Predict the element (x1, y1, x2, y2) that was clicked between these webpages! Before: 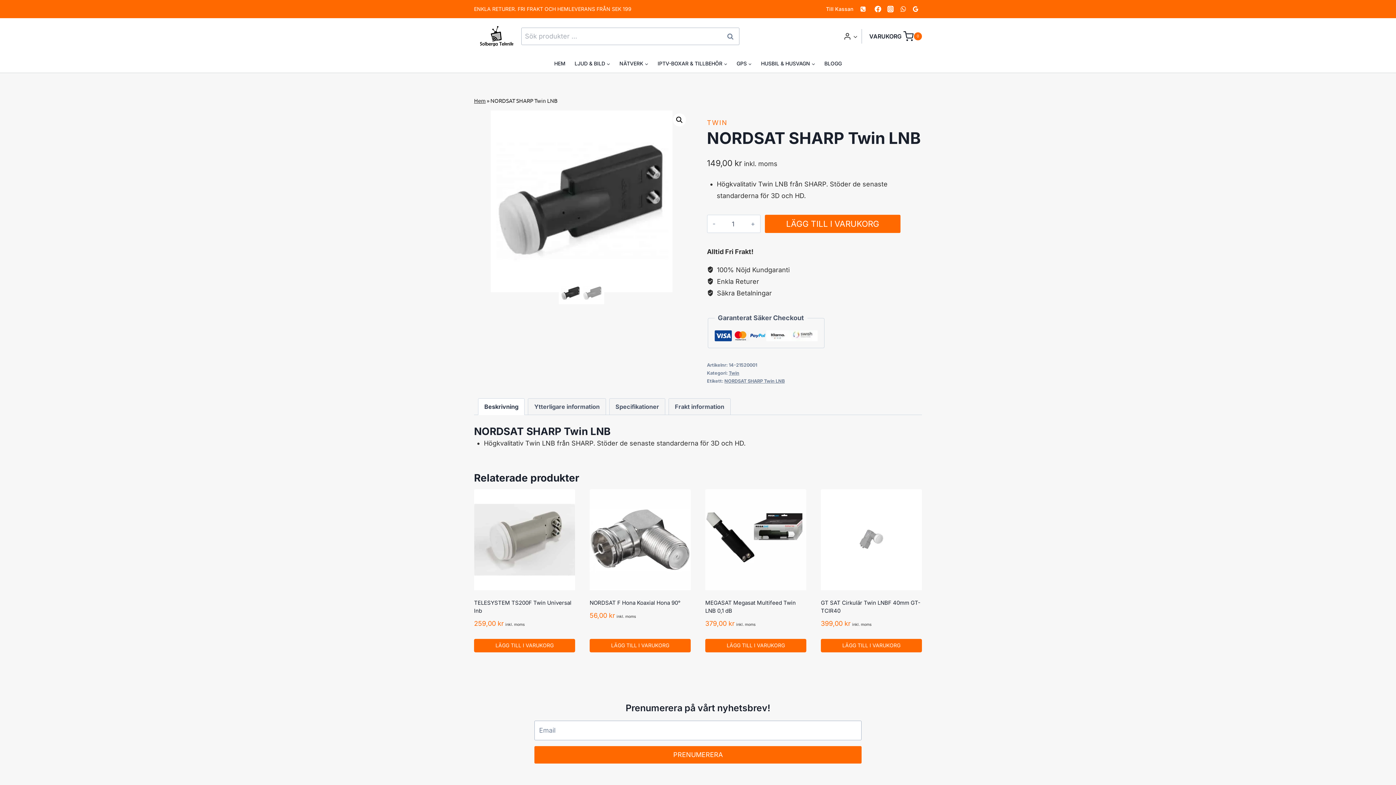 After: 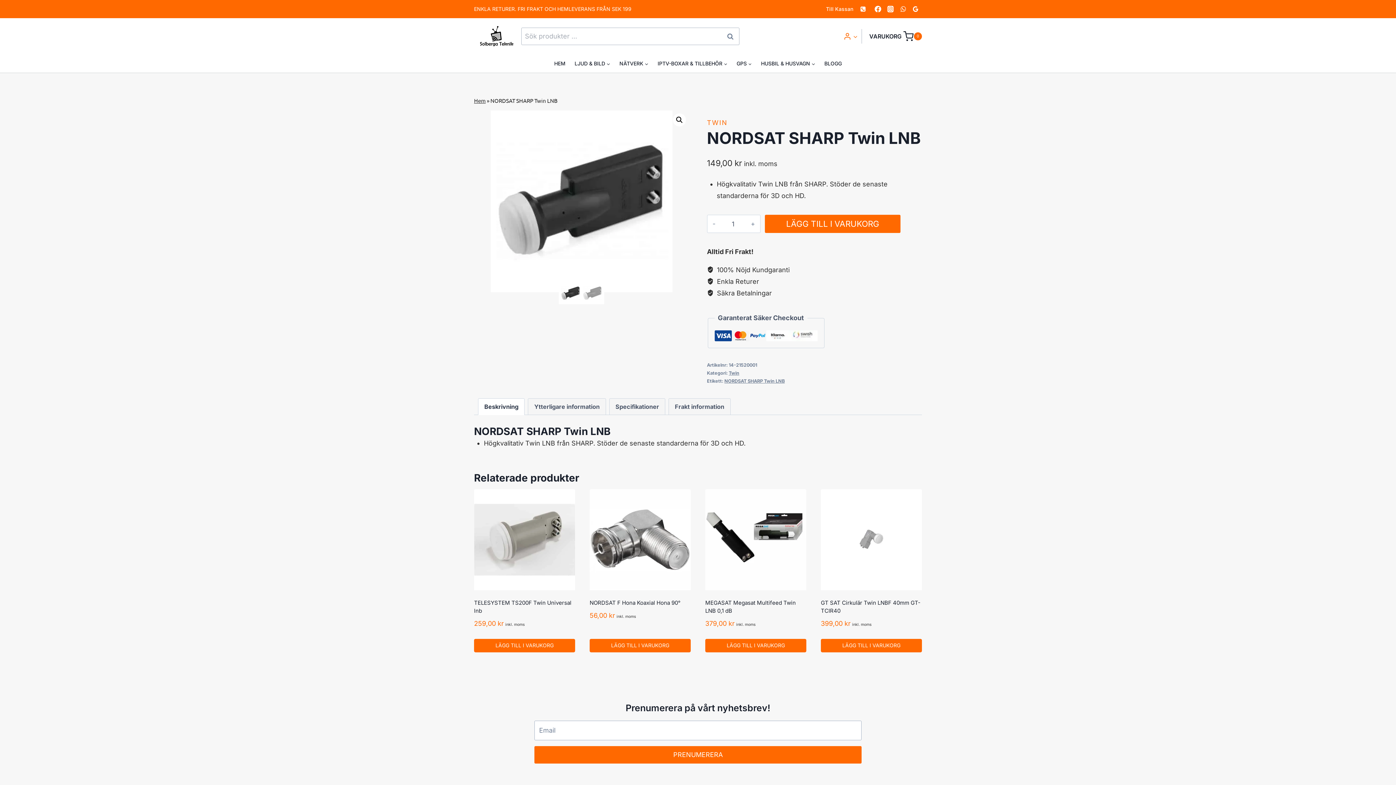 Action: label: Login bbox: (843, 28, 858, 44)